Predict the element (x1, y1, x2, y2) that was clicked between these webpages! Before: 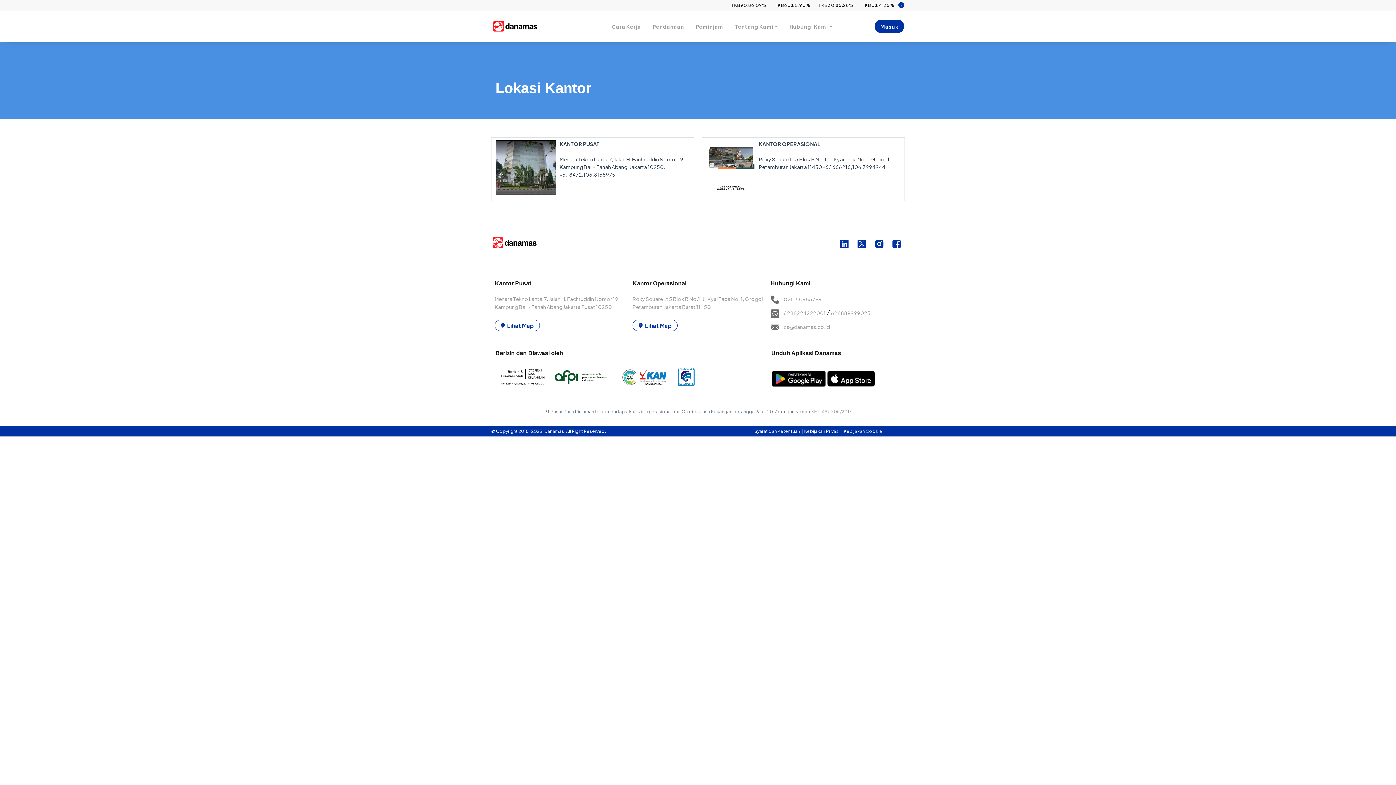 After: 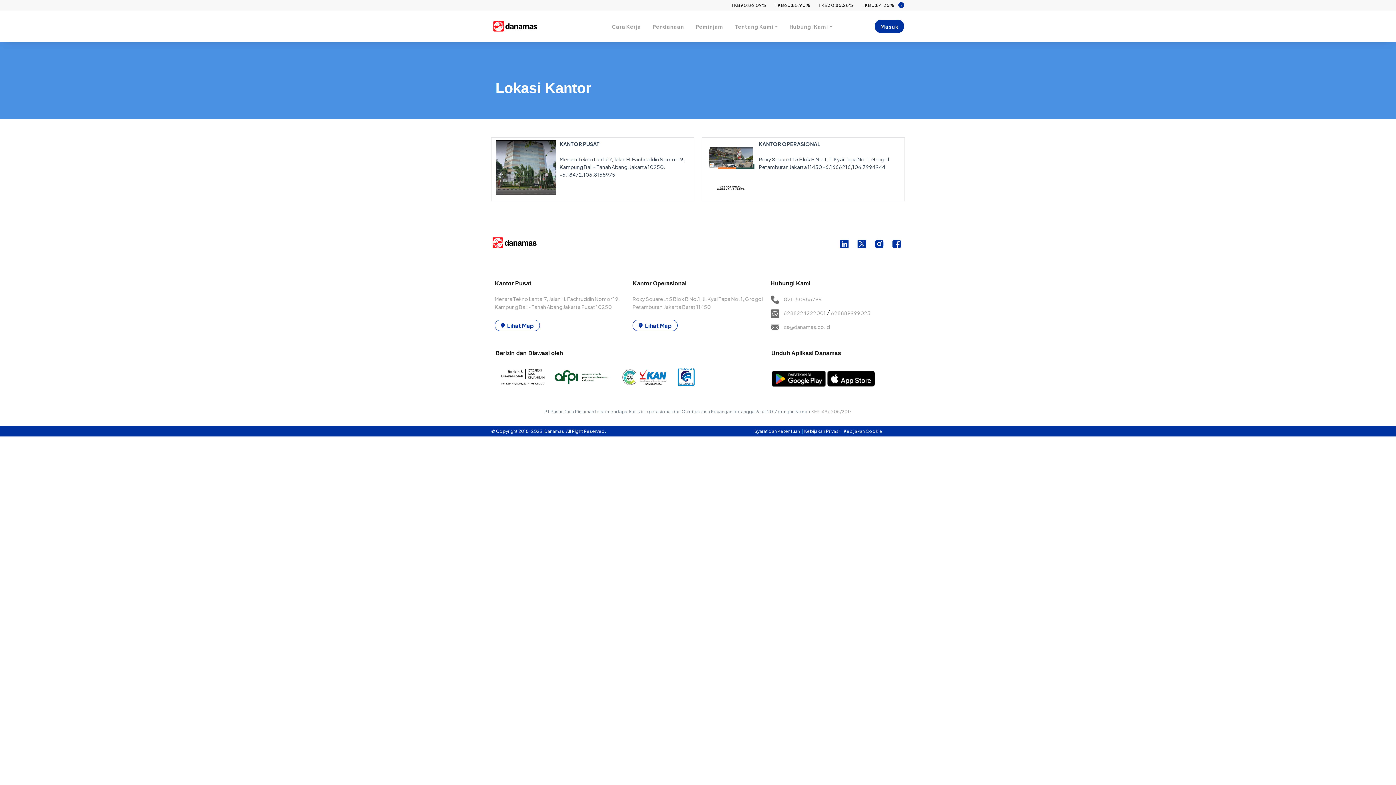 Action: label: Kebijakan Cookie bbox: (843, 428, 882, 434)